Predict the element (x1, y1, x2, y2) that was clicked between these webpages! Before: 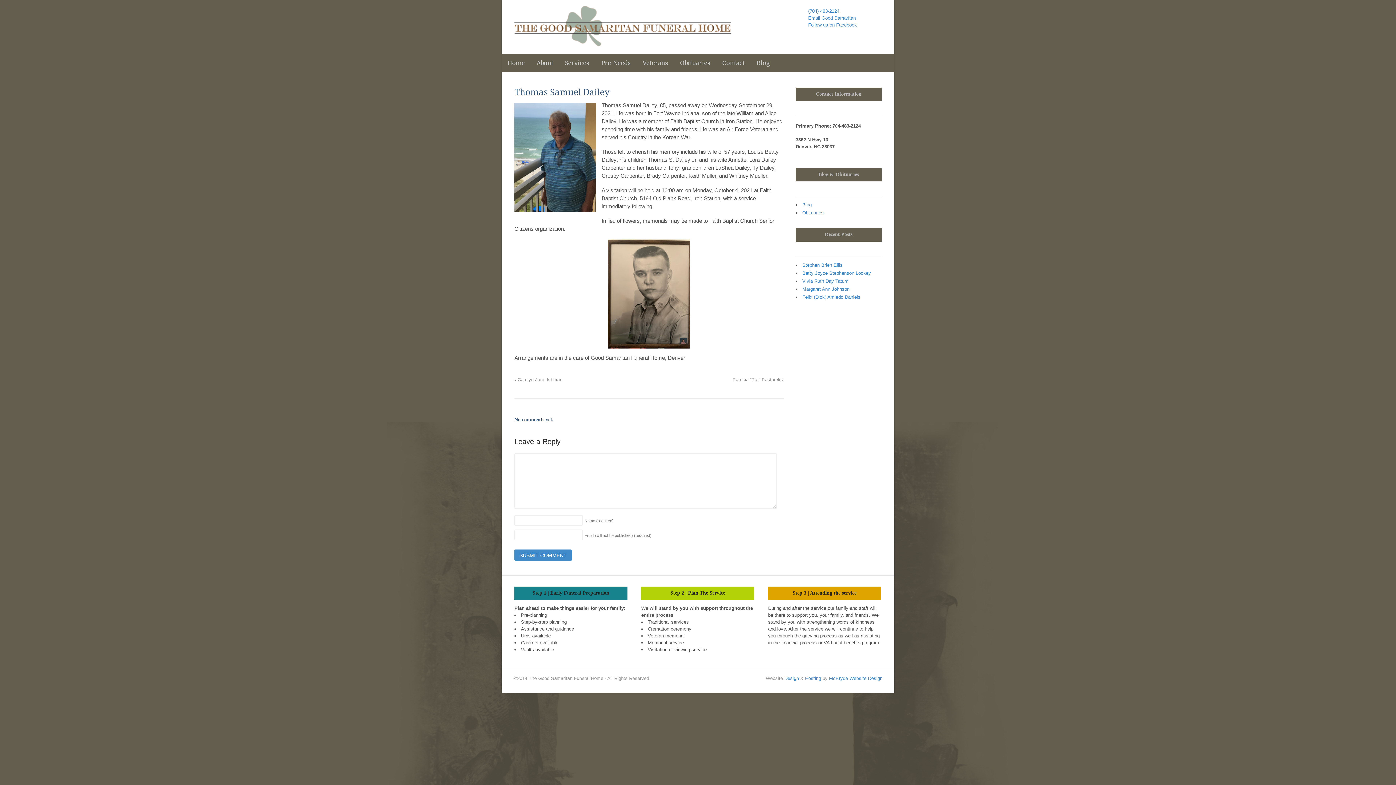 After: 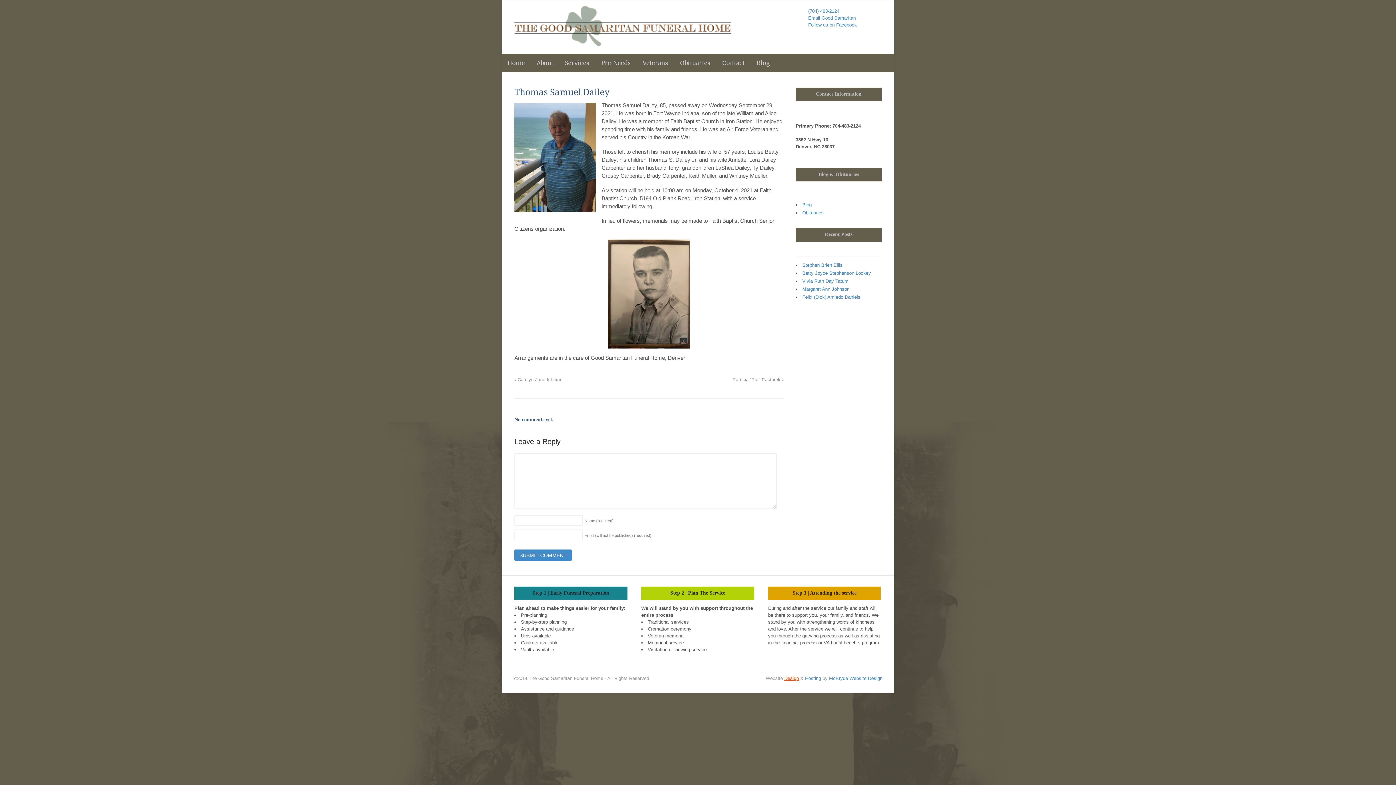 Action: bbox: (784, 675, 799, 681) label: Design